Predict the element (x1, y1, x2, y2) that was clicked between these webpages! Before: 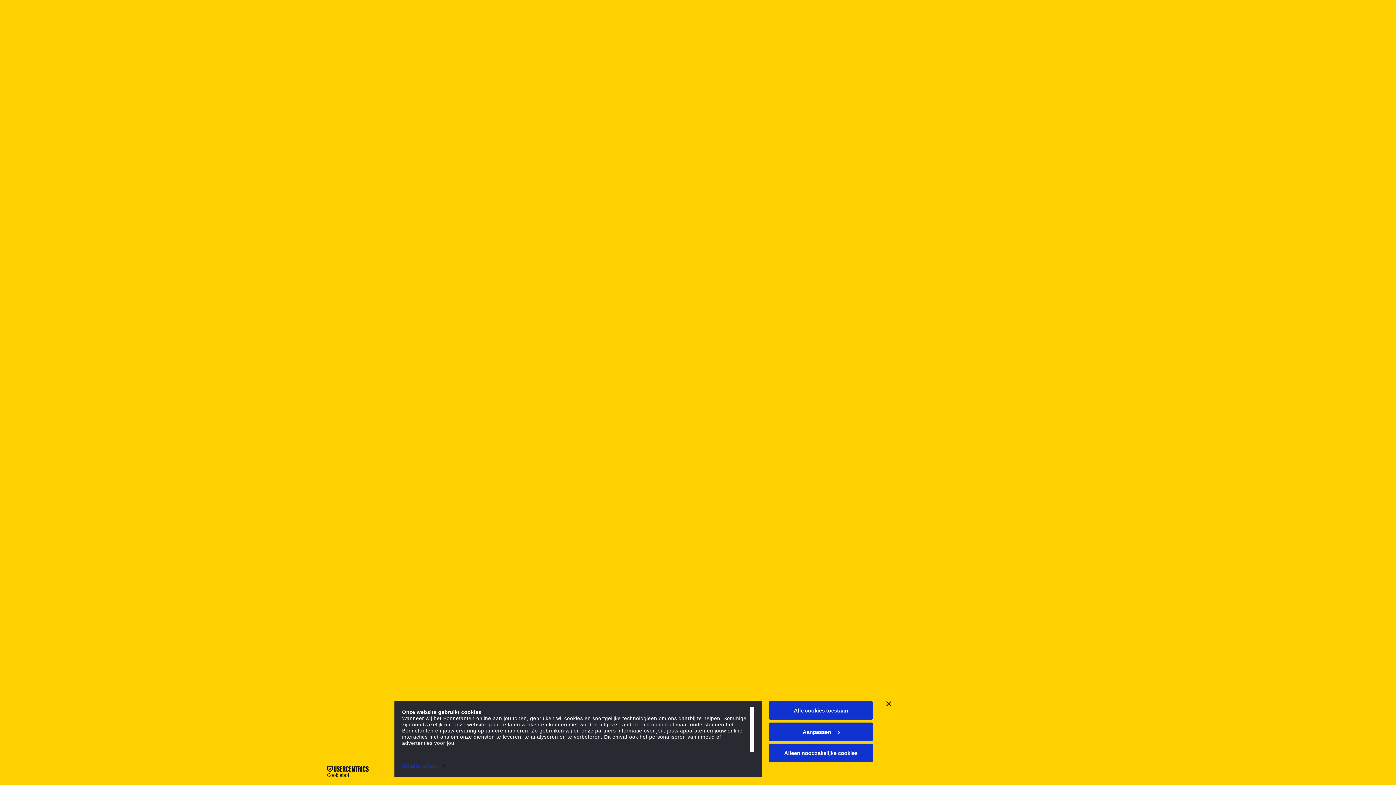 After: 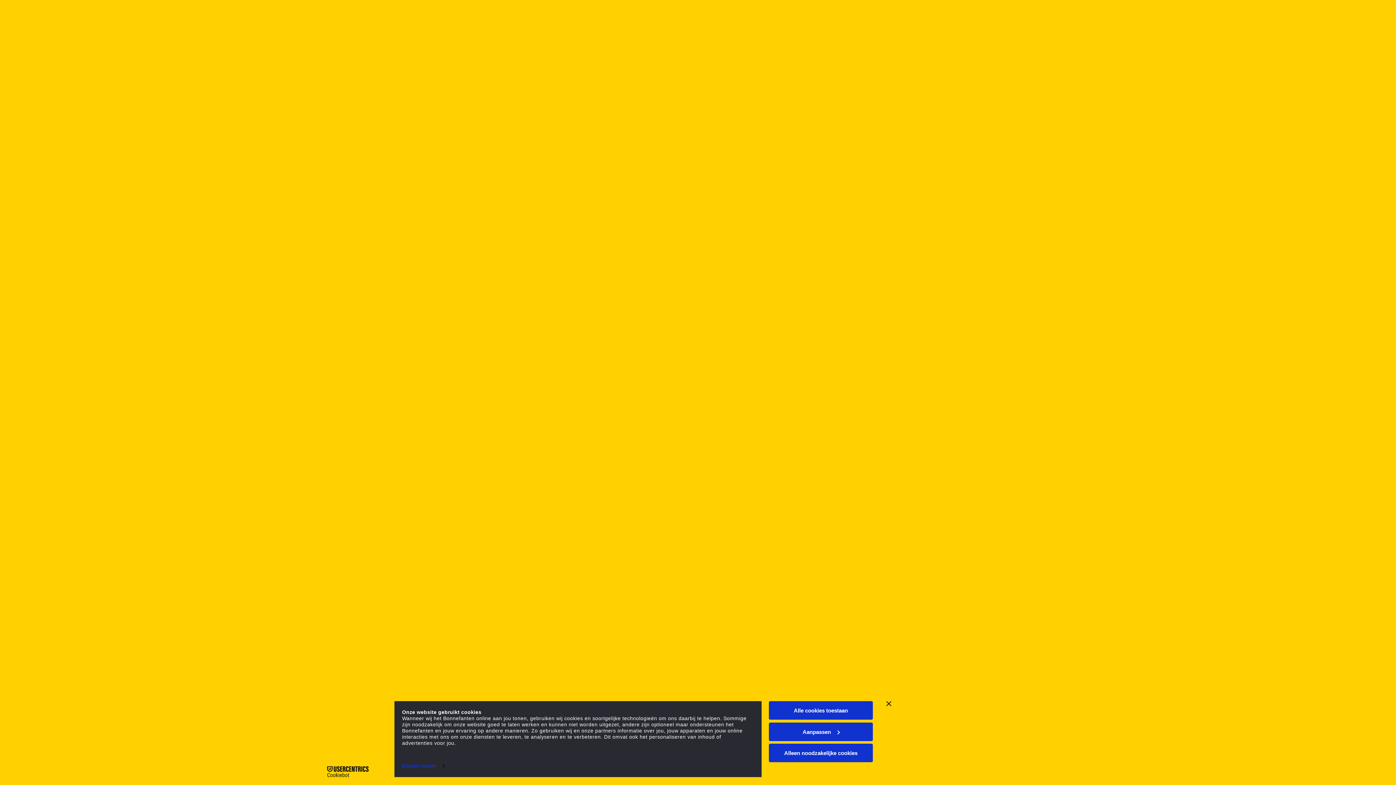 Action: bbox: (316, 766, 379, 777) label: Cookiebot - opens in a new window